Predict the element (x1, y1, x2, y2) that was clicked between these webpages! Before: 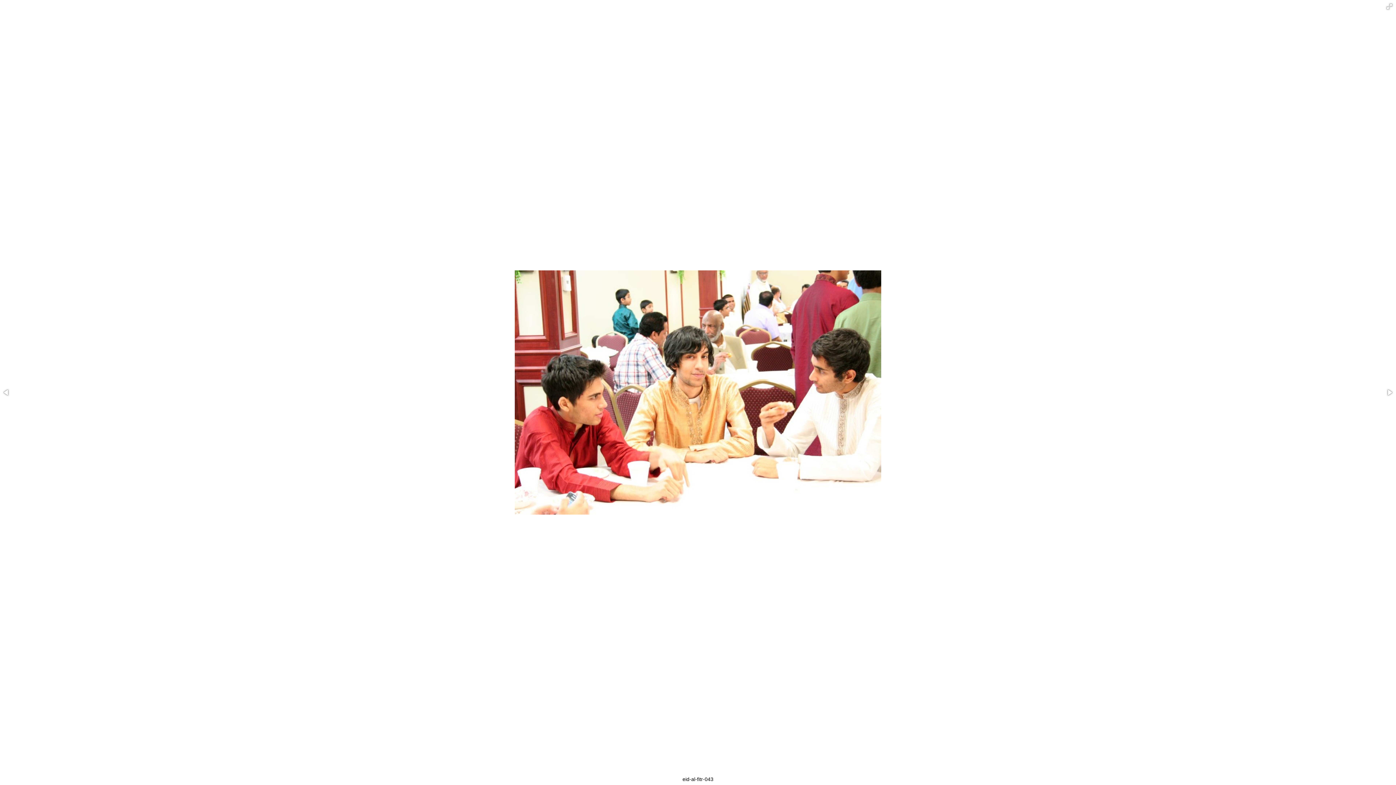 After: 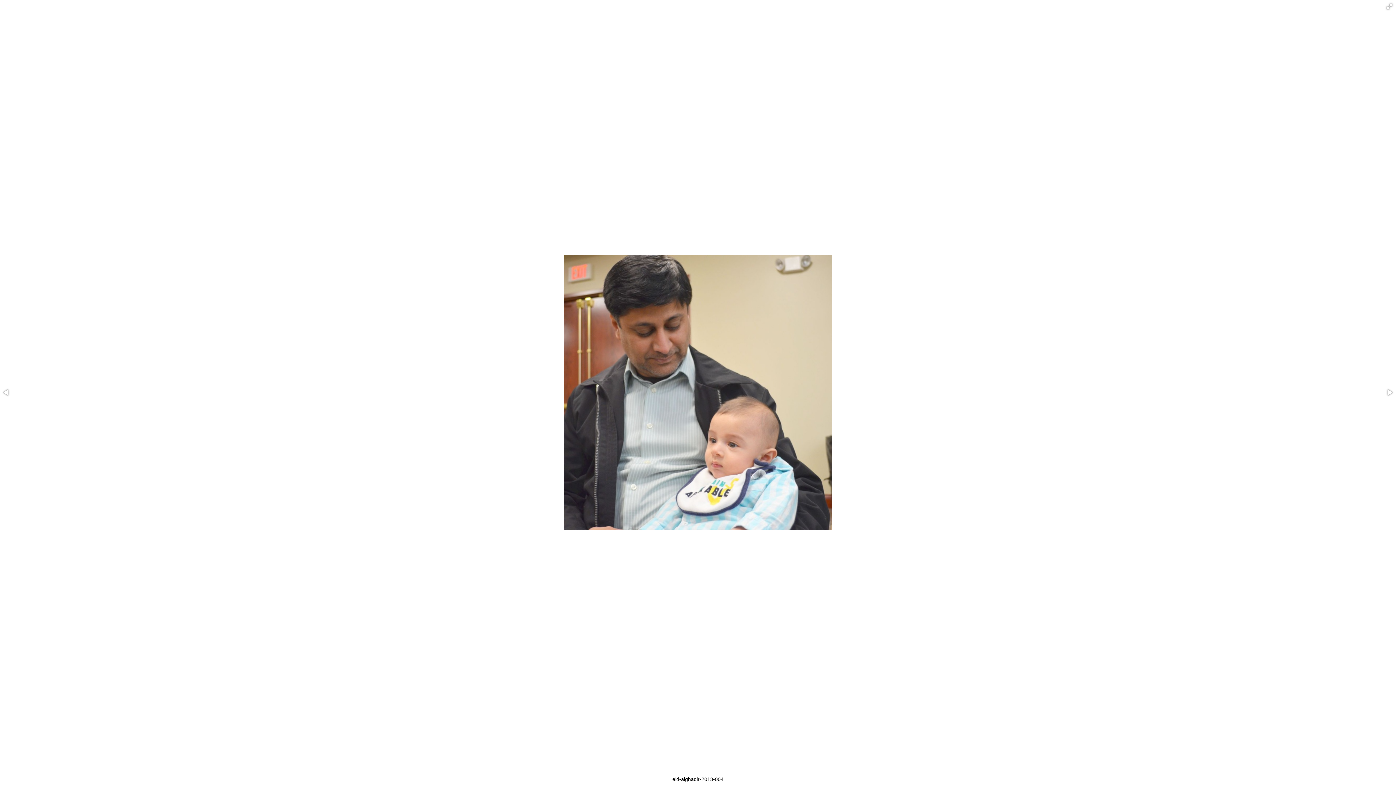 Action: bbox: (0, 386, 12, 398)